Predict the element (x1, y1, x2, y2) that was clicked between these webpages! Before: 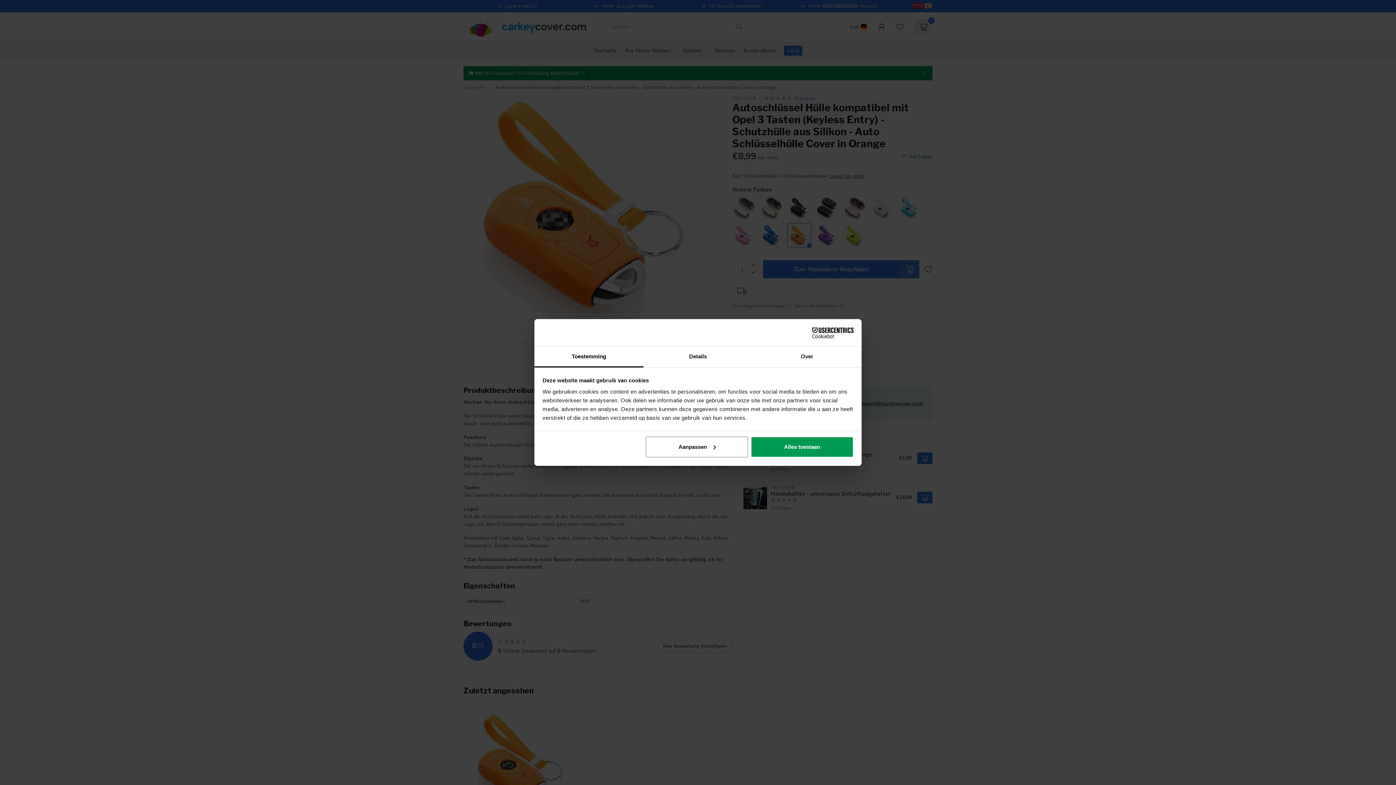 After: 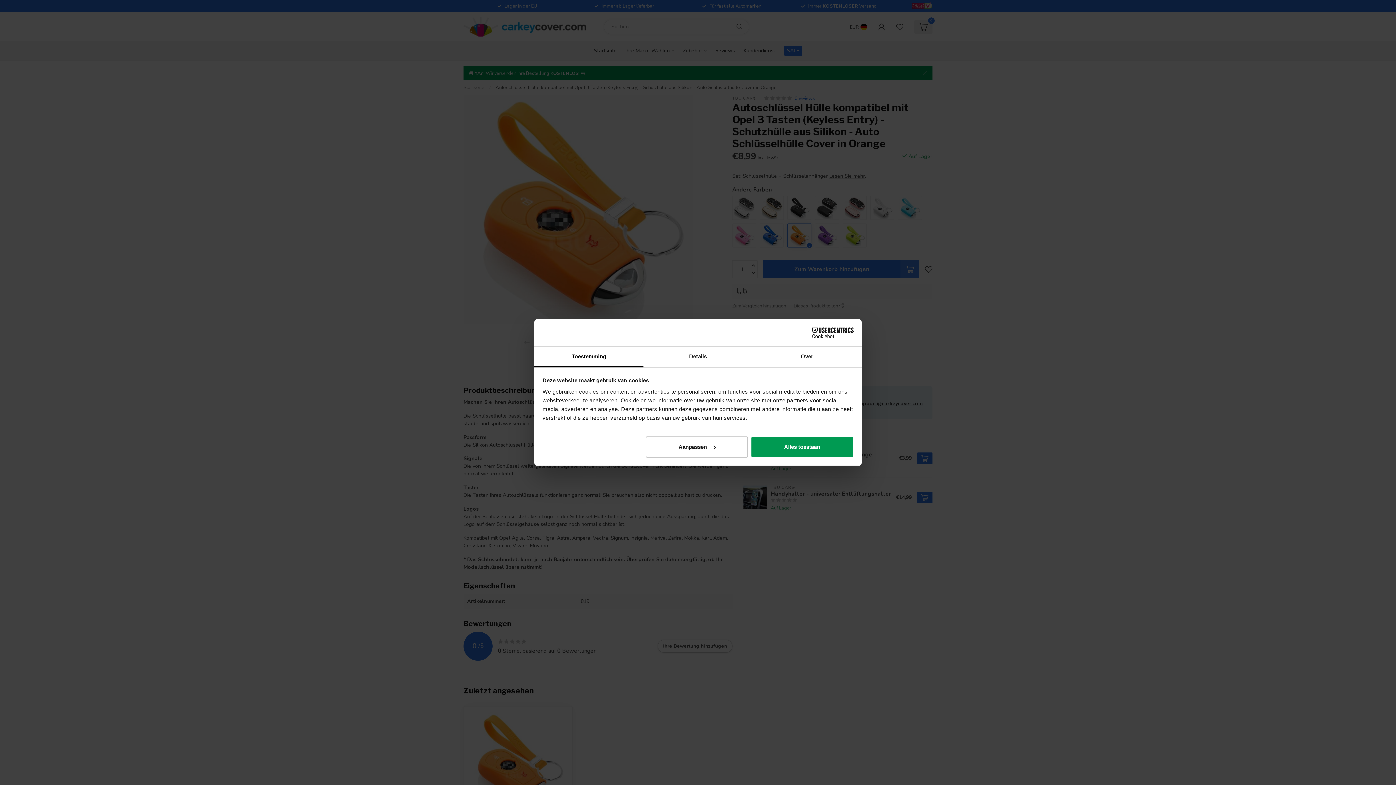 Action: label: Cookiebot - opens in a new window bbox: (790, 327, 853, 338)